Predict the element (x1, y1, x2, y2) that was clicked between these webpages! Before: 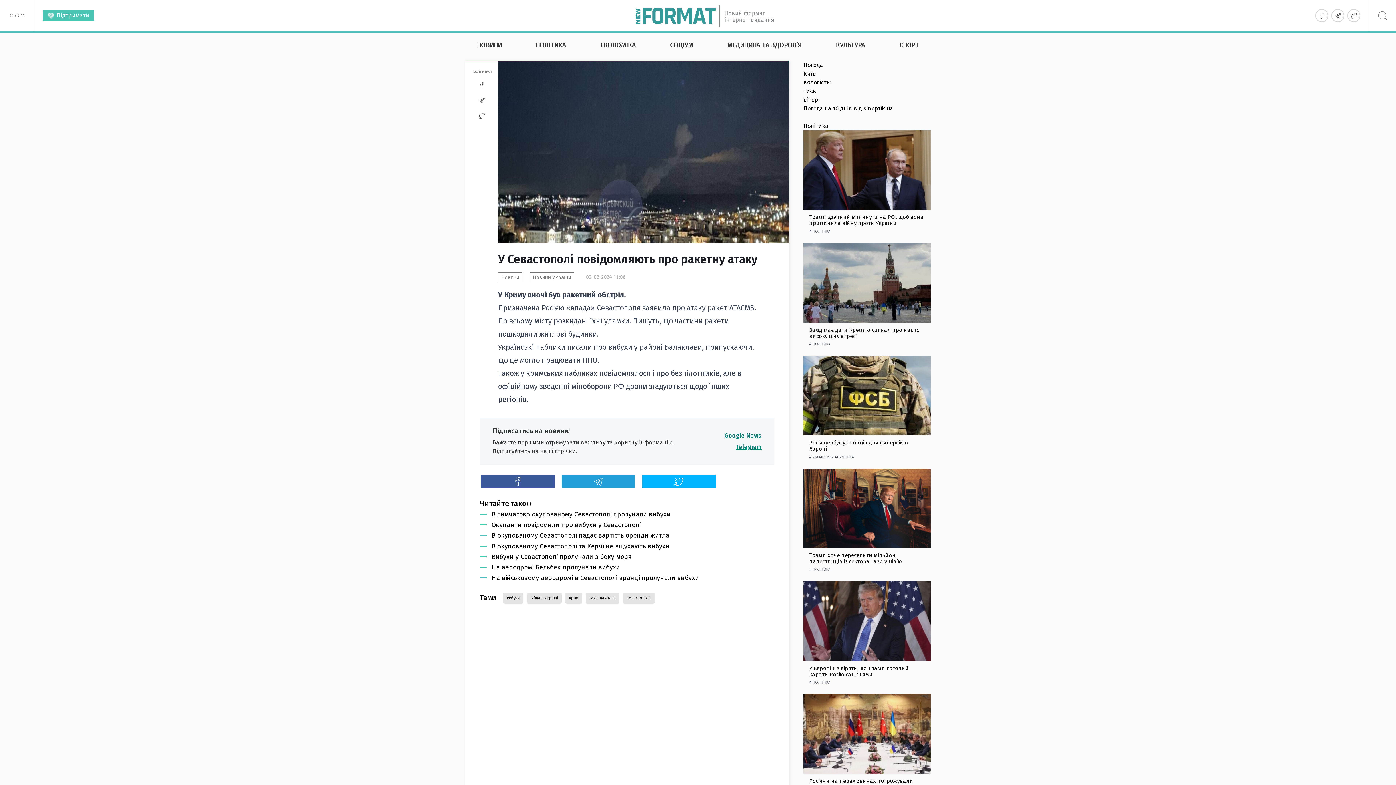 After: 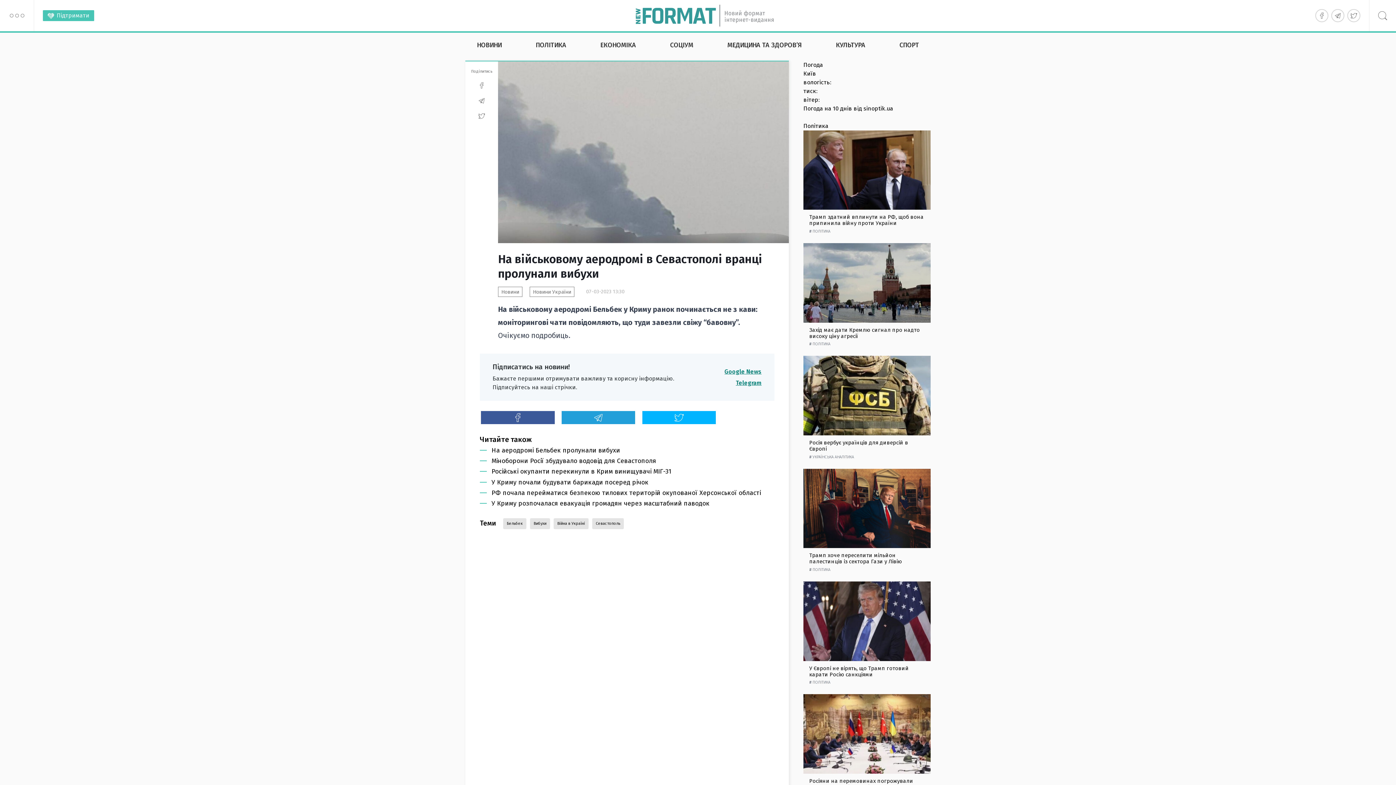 Action: bbox: (491, 573, 774, 583) label: На військовому аеродромі в Севастополі вранці пролунали вибухи